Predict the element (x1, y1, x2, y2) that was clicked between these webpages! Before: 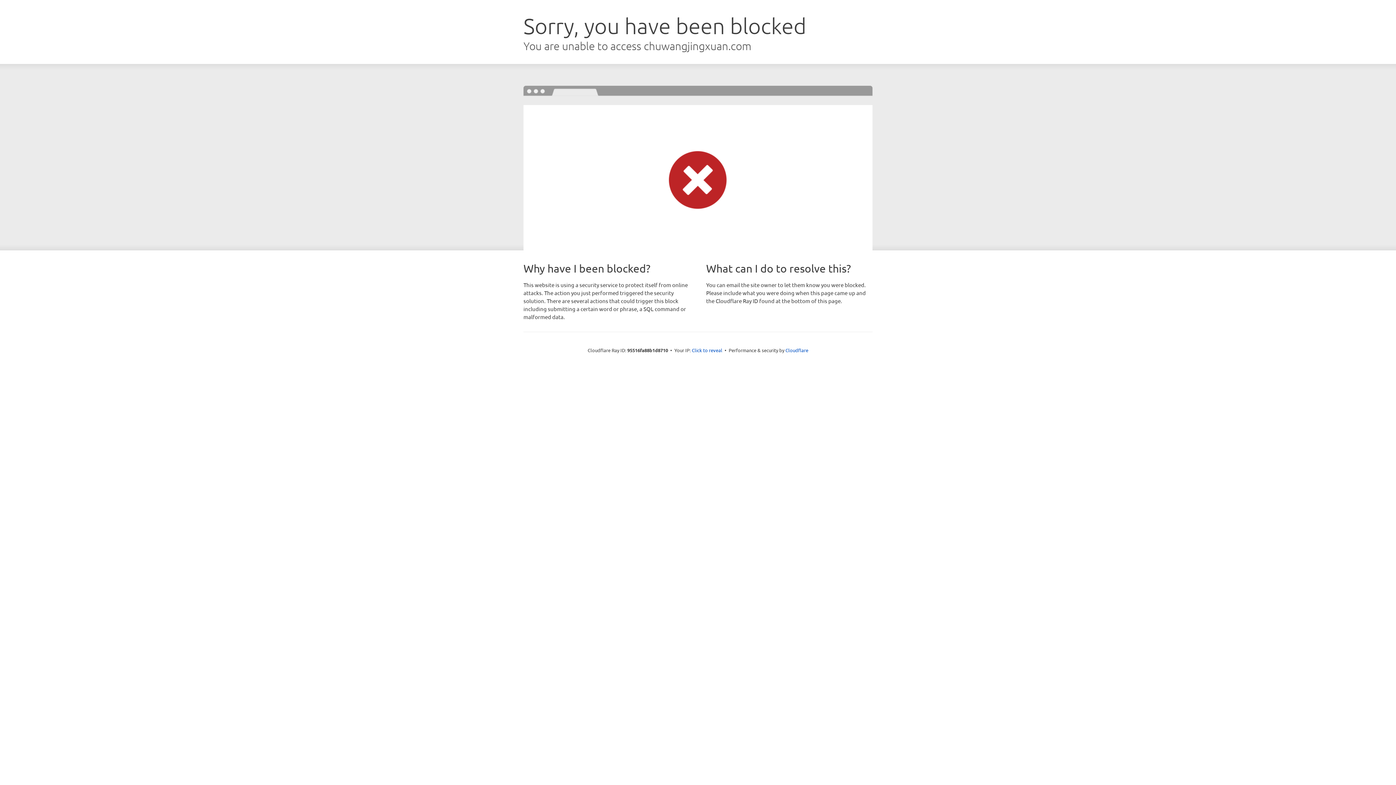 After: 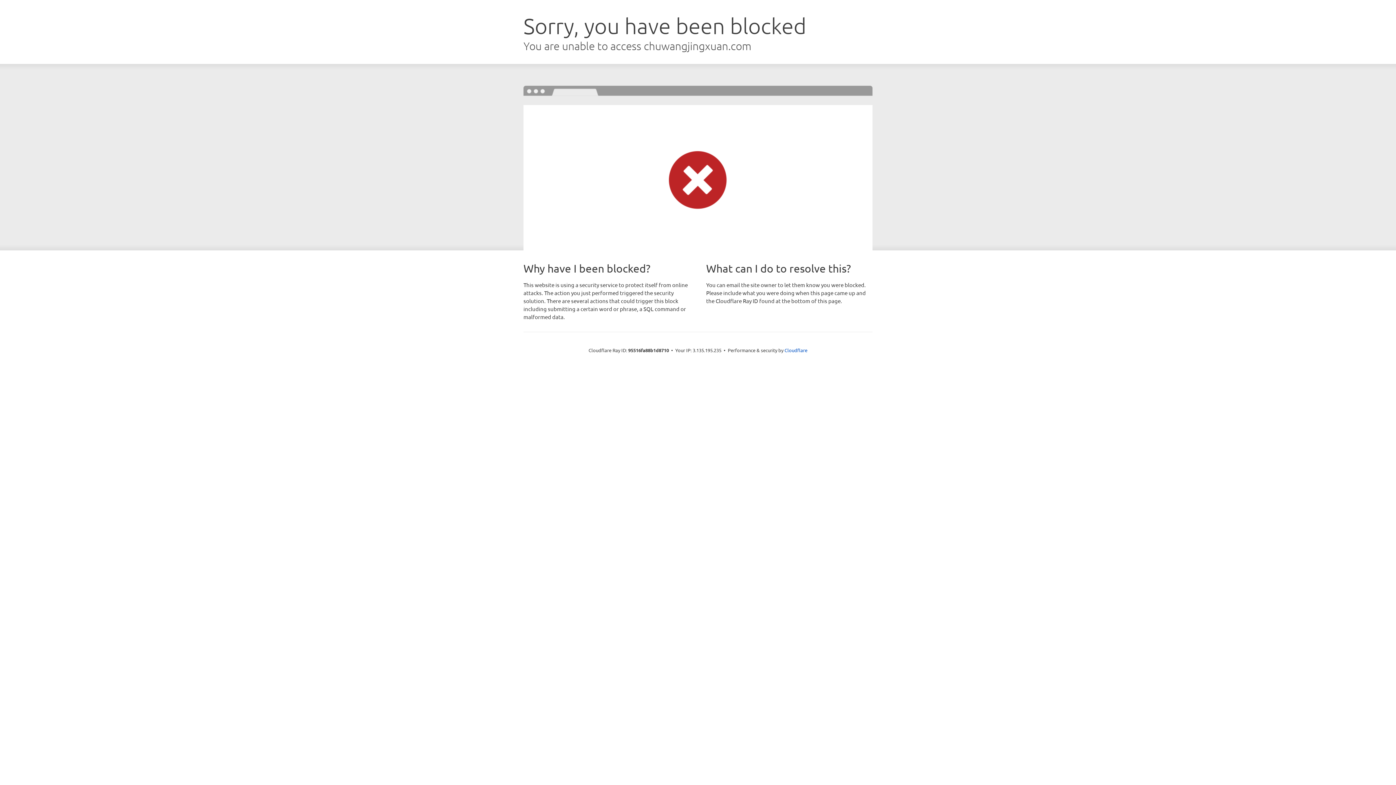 Action: label: Click to reveal bbox: (692, 346, 722, 353)